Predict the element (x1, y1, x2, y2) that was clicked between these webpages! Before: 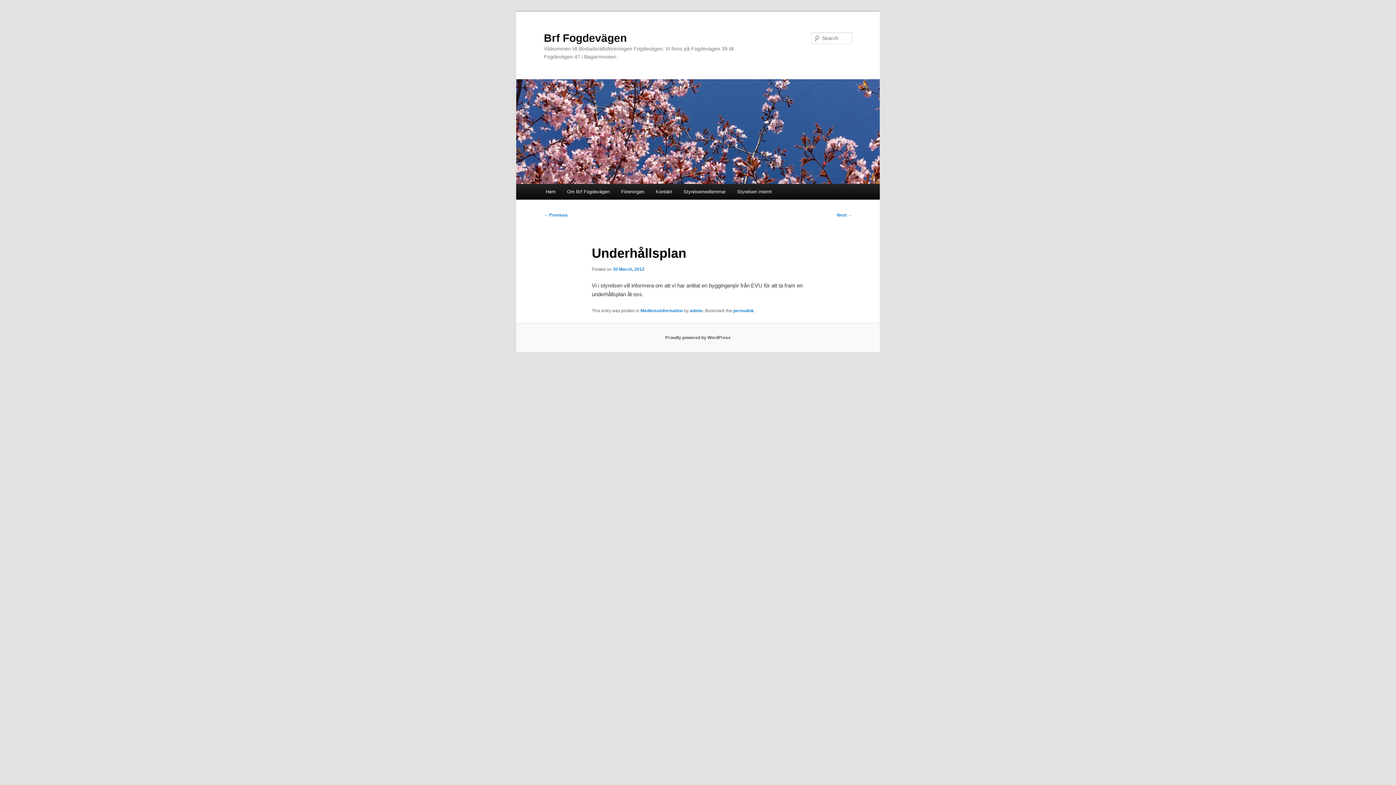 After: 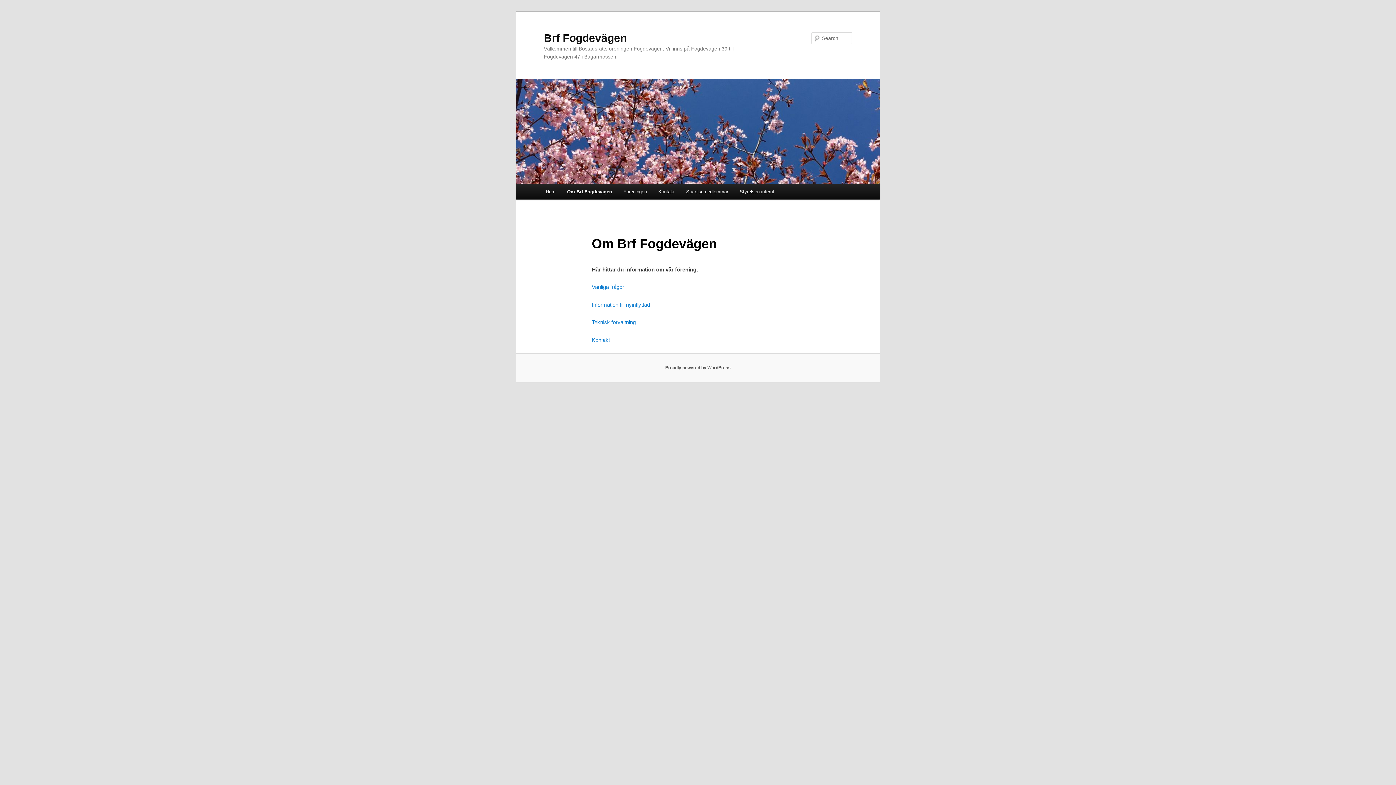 Action: label: Om Brf Fogdevägen bbox: (561, 184, 615, 199)